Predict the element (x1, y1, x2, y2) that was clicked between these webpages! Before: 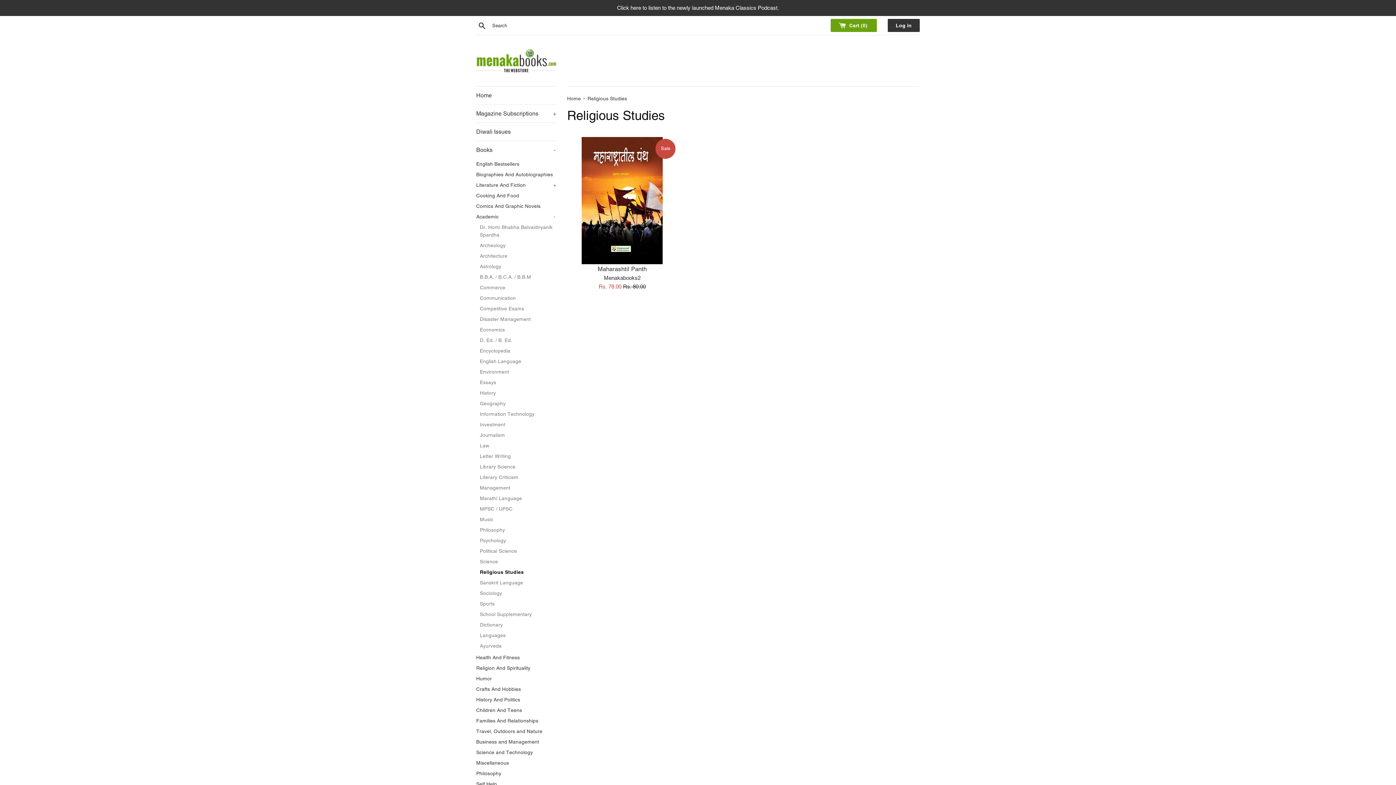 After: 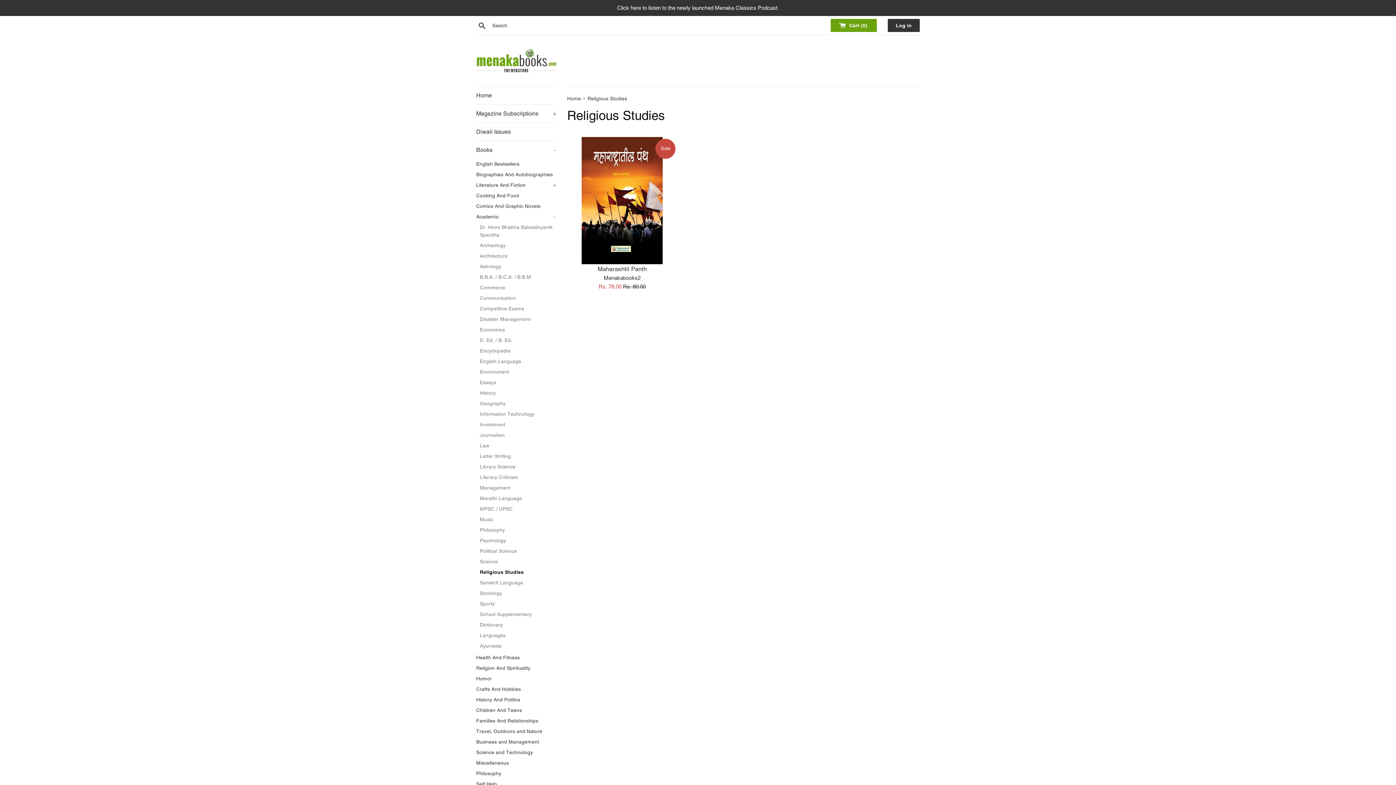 Action: bbox: (480, 567, 556, 577) label: Religious Studies